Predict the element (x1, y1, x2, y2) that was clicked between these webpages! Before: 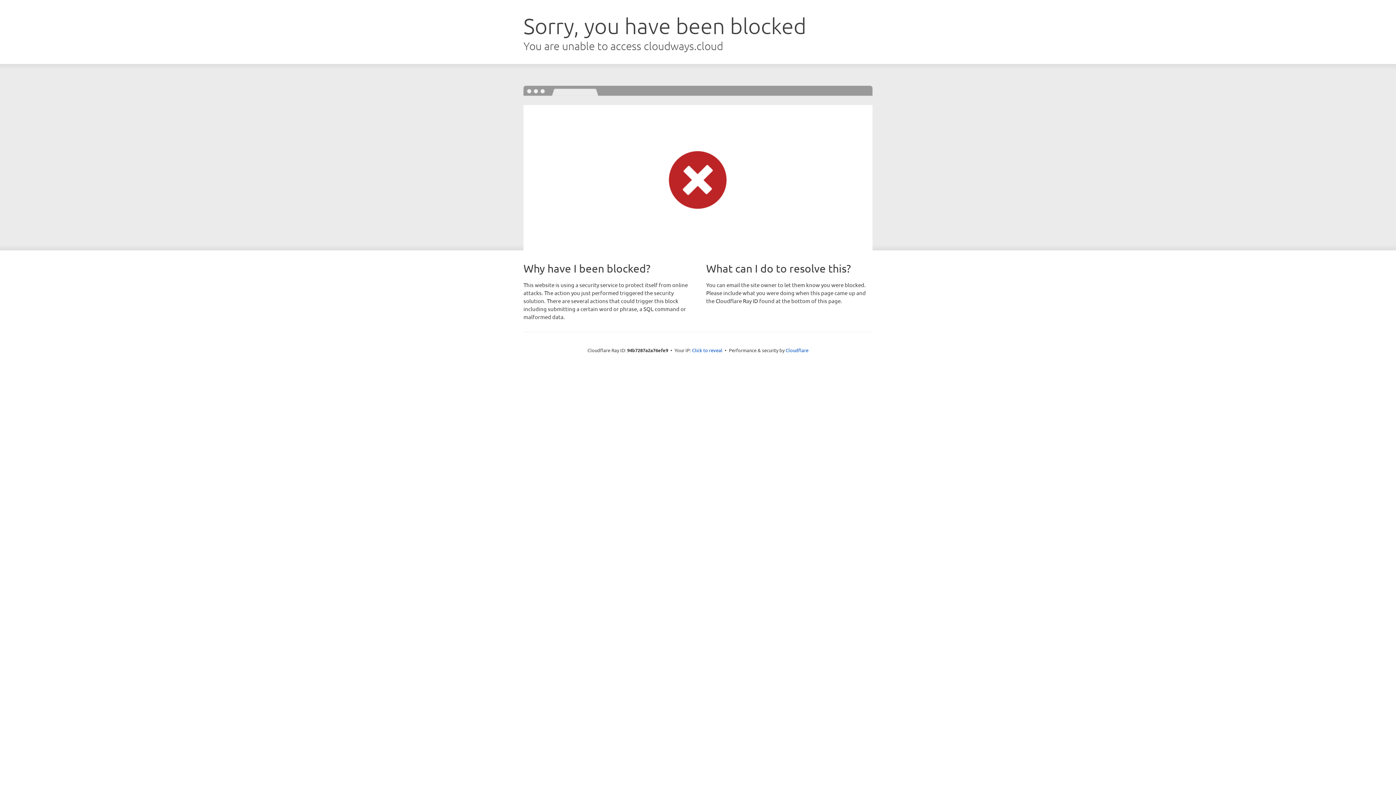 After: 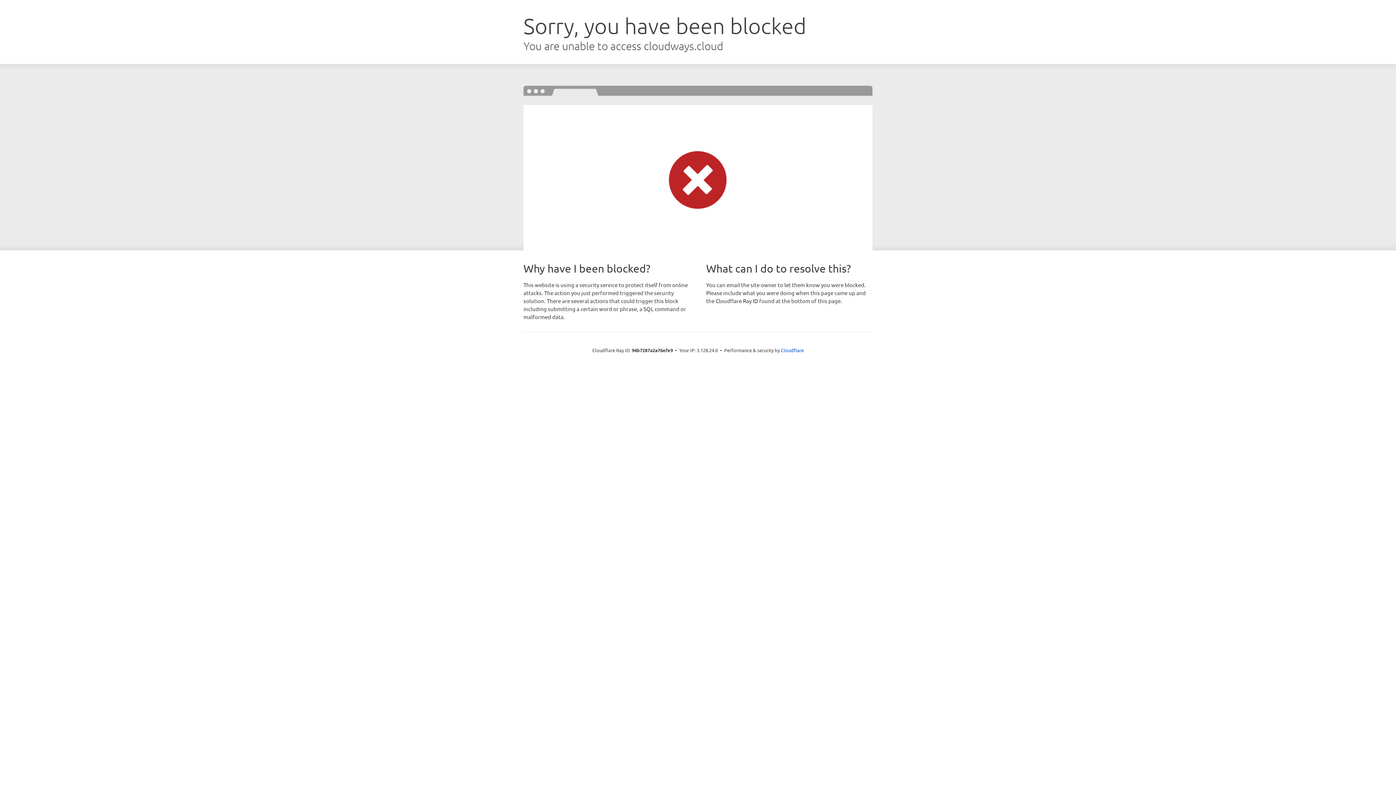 Action: label: Click to reveal bbox: (692, 346, 722, 353)